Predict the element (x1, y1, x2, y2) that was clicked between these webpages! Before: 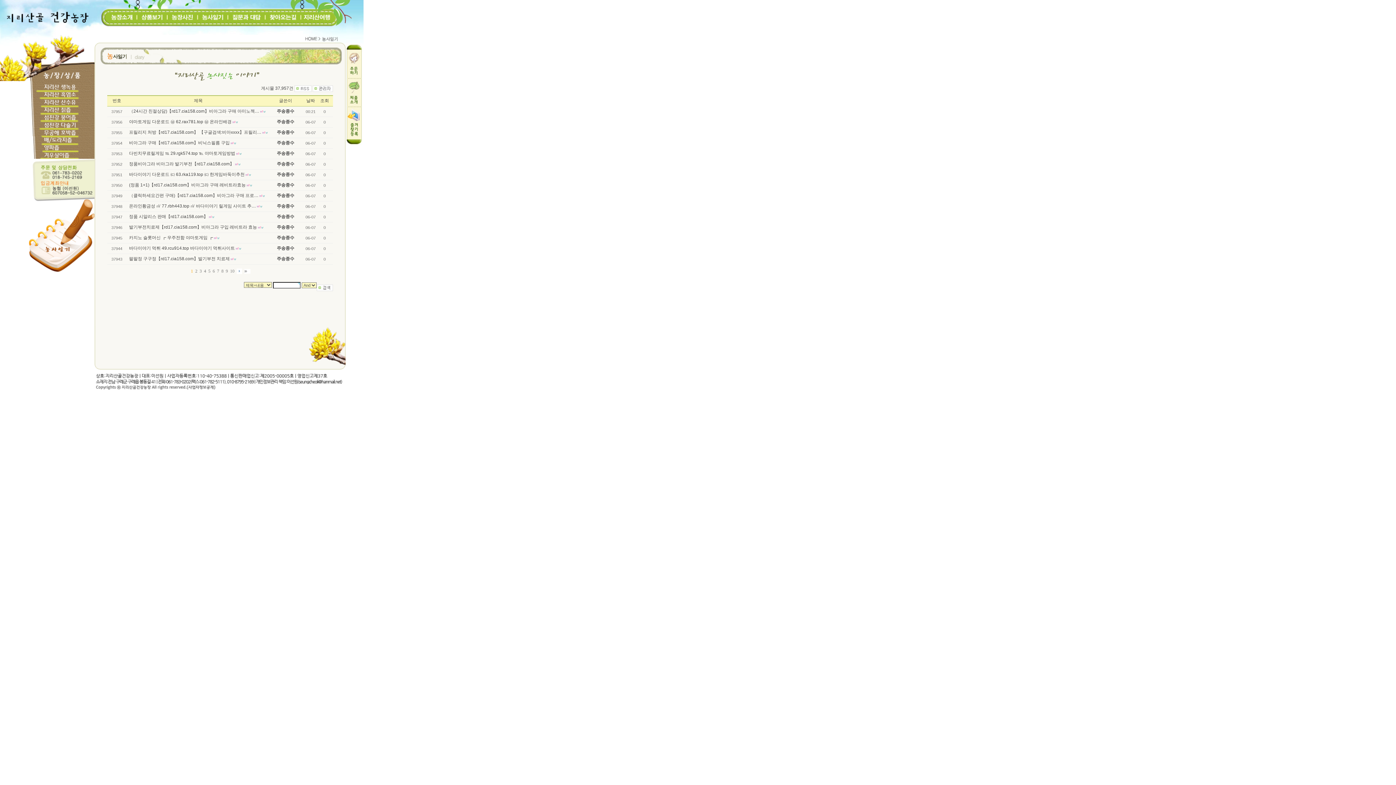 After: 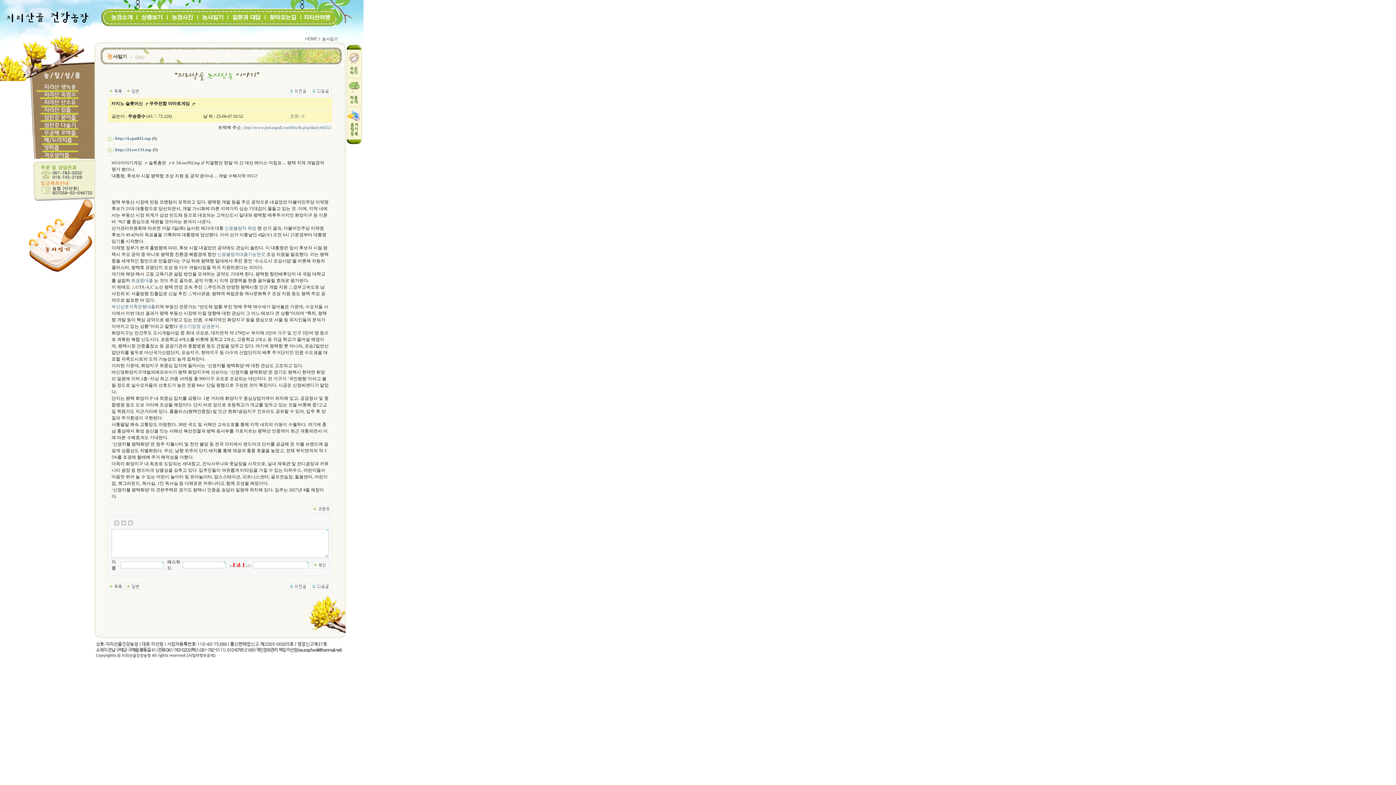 Action: label: 카지노 슬롯머신 ┏ 우주전함 야마토게임 ┏ bbox: (129, 235, 213, 240)